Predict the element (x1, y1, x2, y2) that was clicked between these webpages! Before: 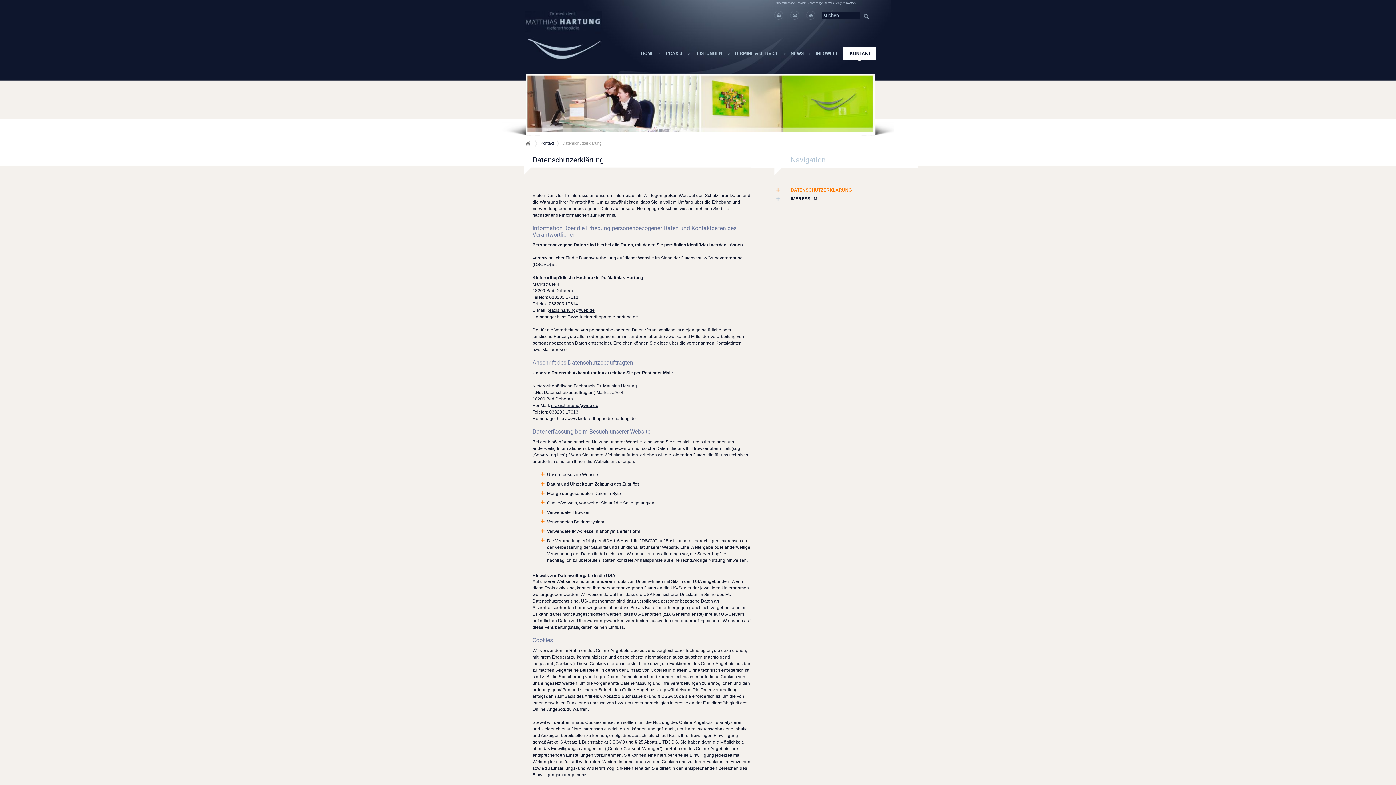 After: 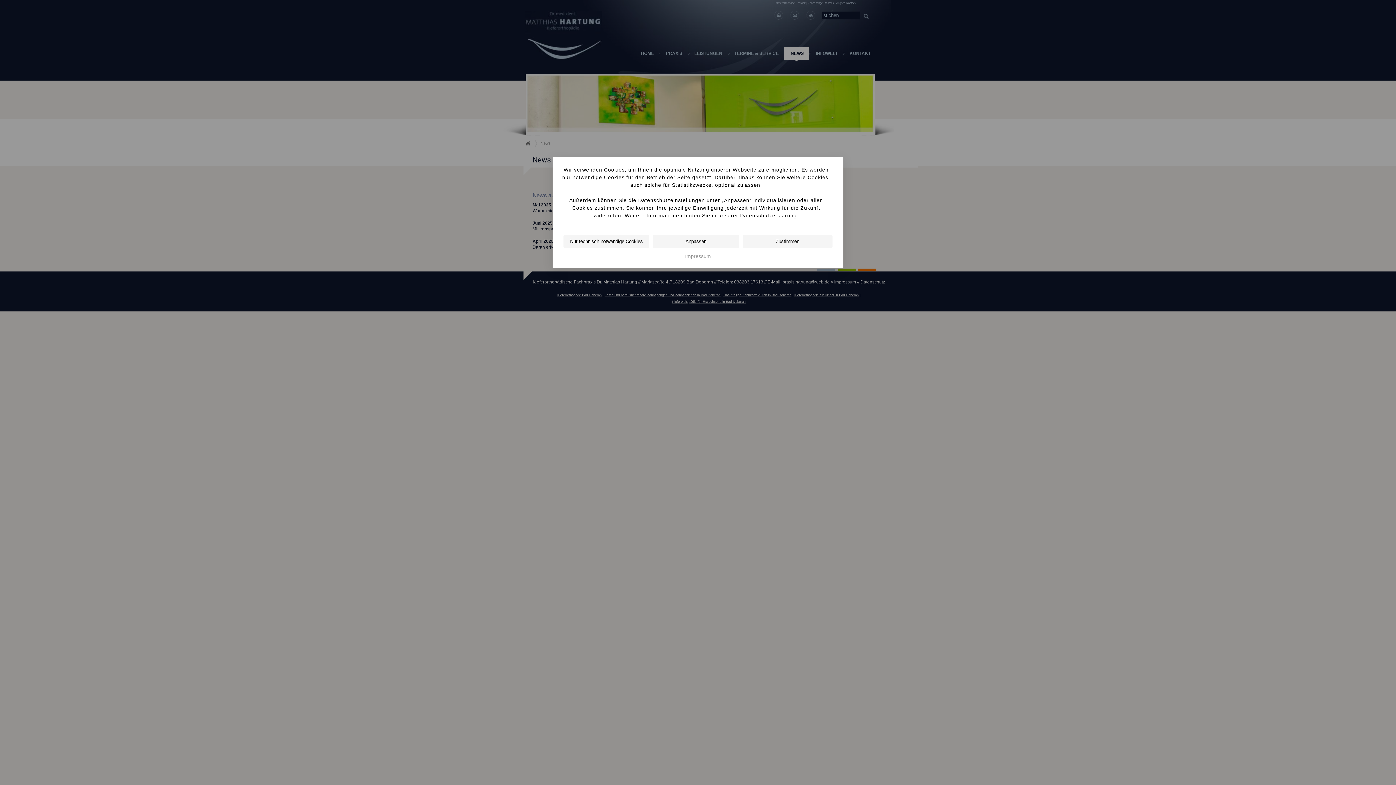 Action: label: NEWS bbox: (784, 47, 809, 61)